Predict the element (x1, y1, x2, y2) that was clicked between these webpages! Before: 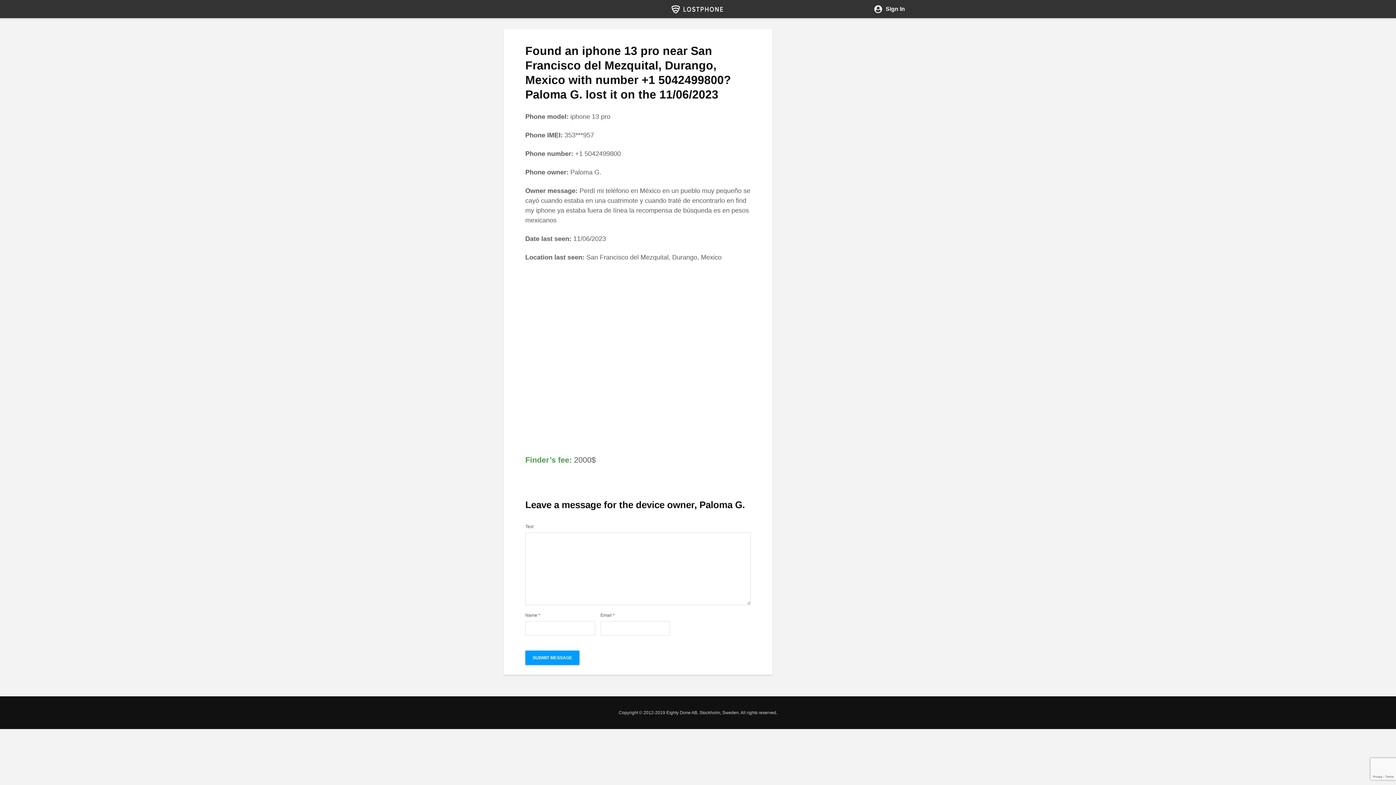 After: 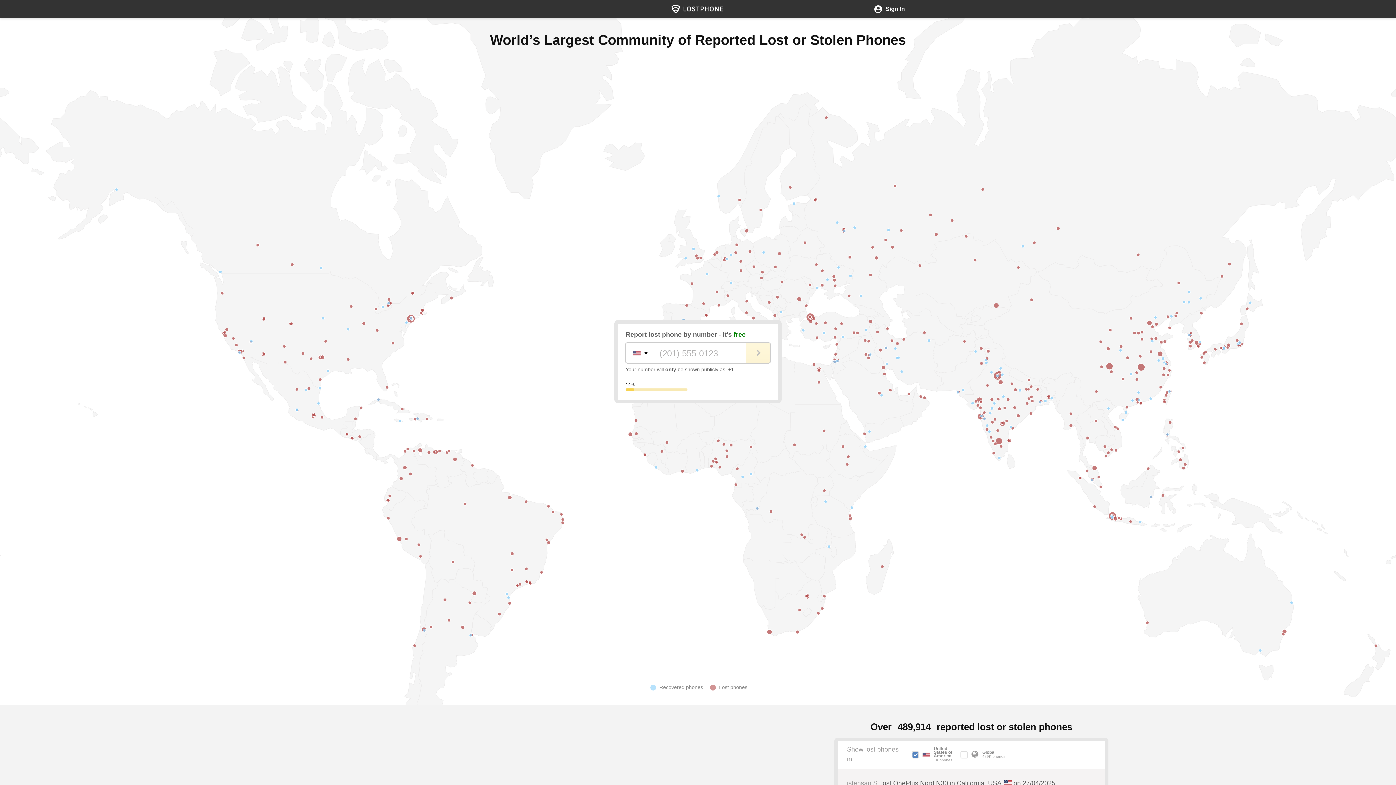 Action: bbox: (671, 5, 724, 12)